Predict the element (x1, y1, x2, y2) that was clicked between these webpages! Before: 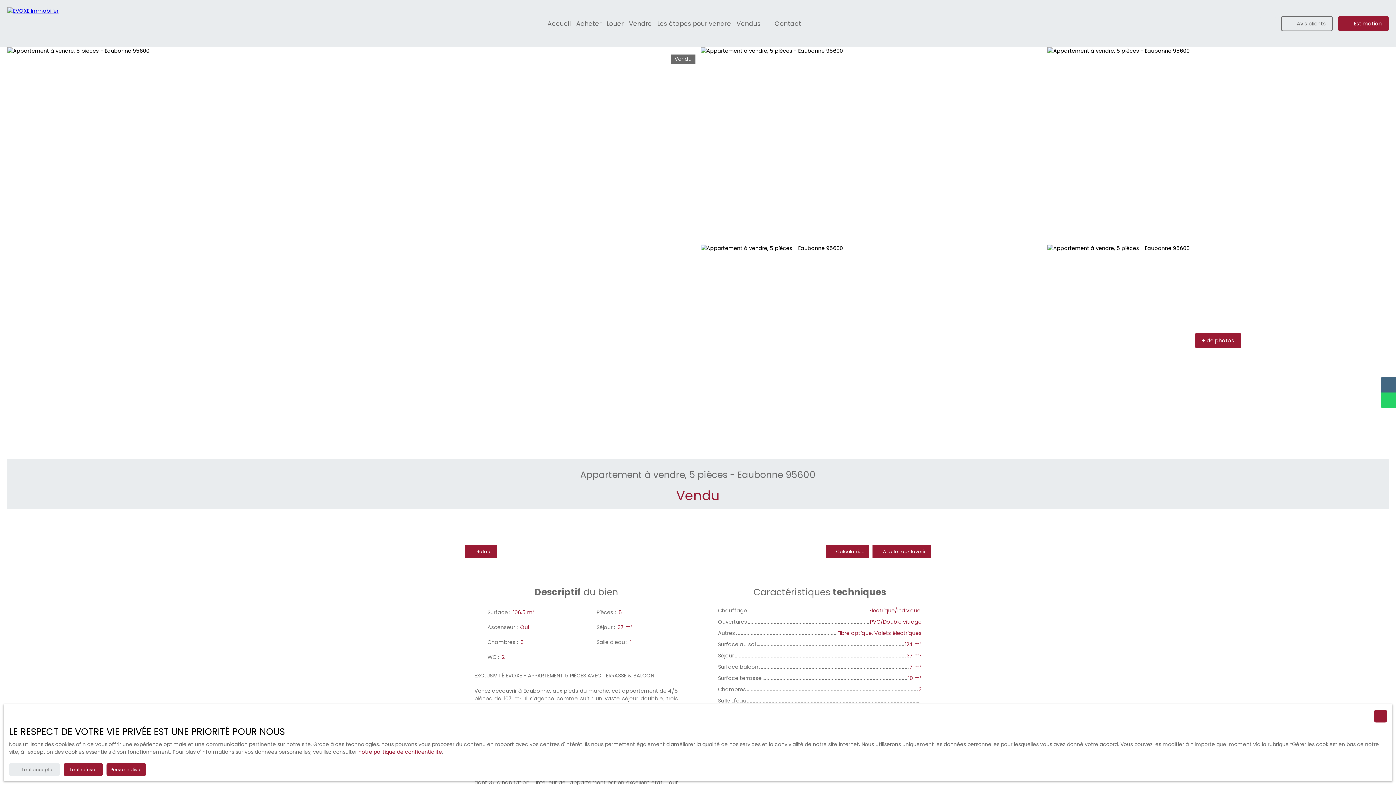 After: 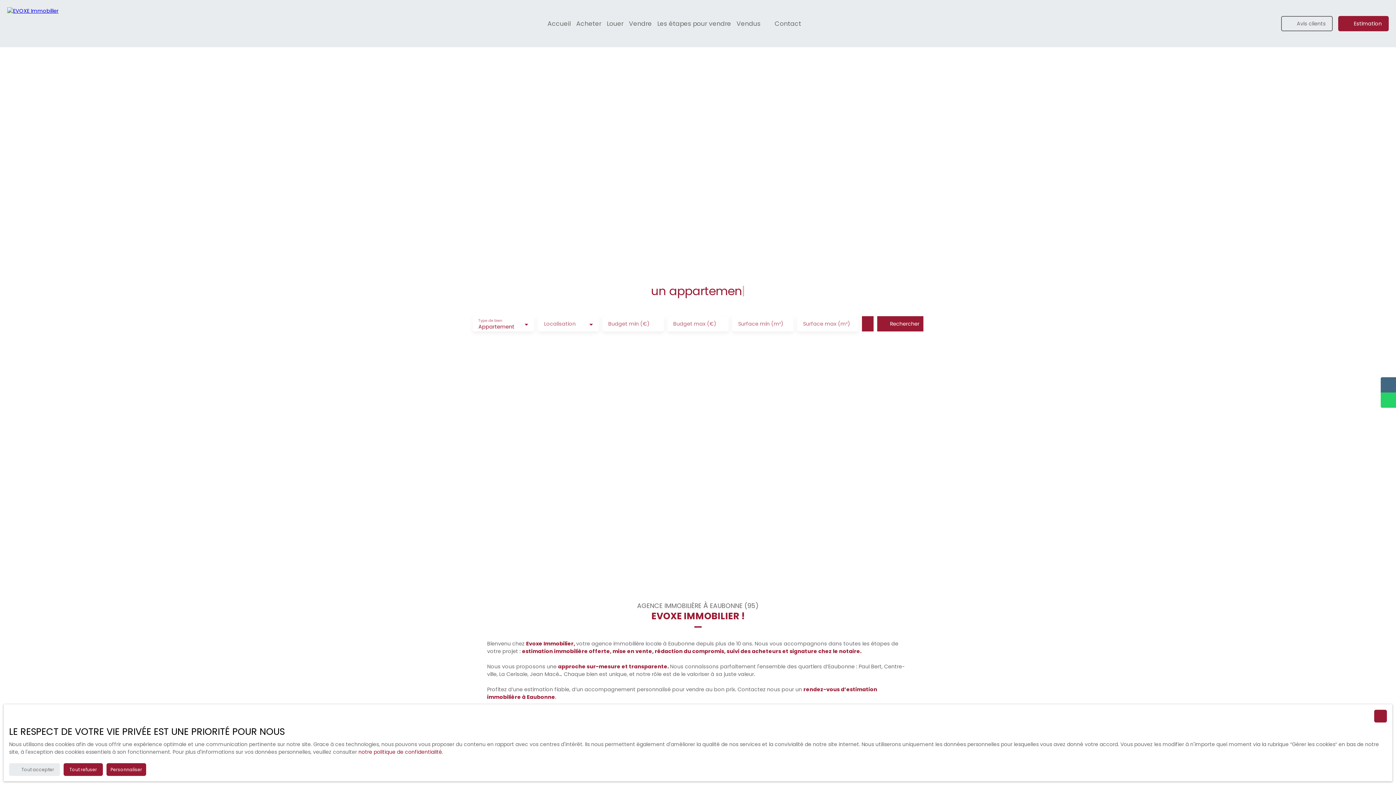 Action: bbox: (0, 0, 116, 47)